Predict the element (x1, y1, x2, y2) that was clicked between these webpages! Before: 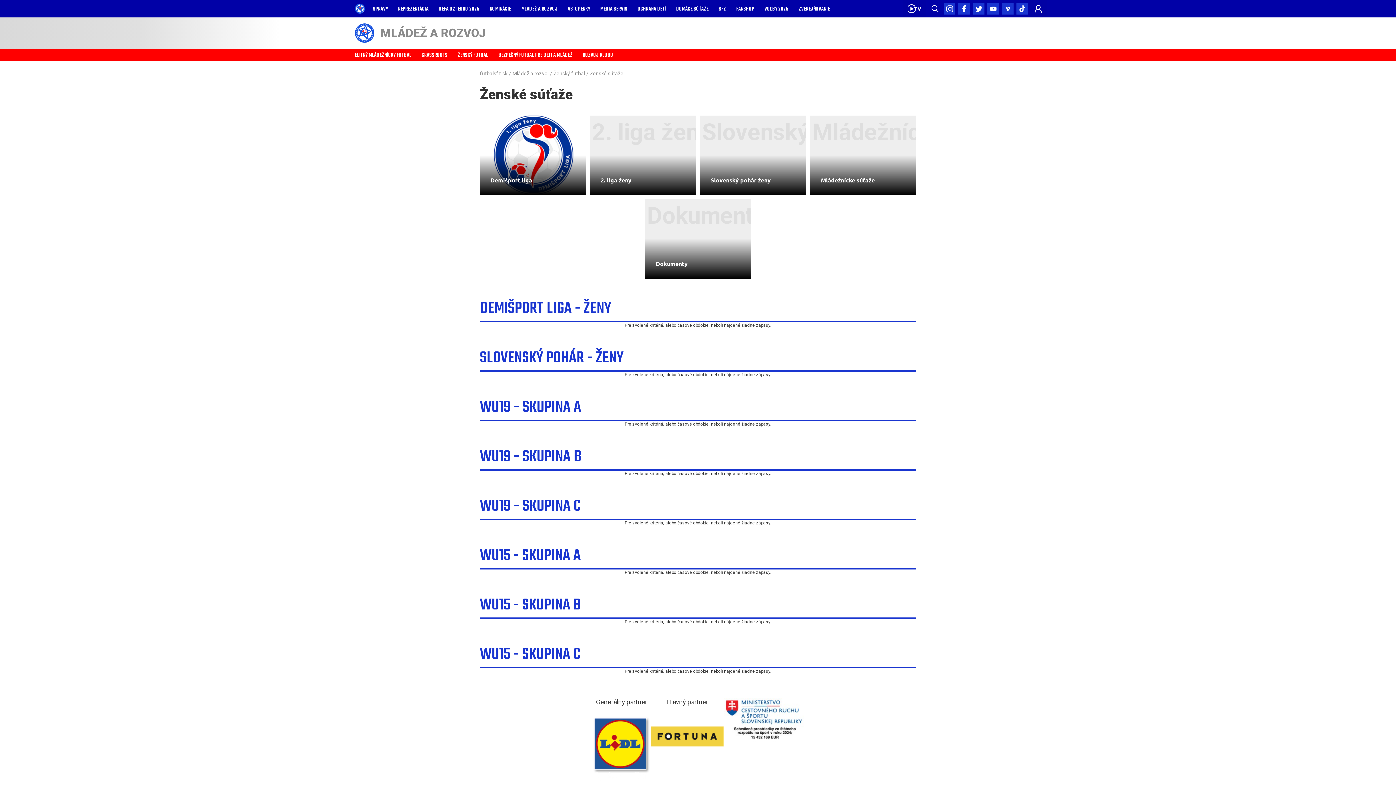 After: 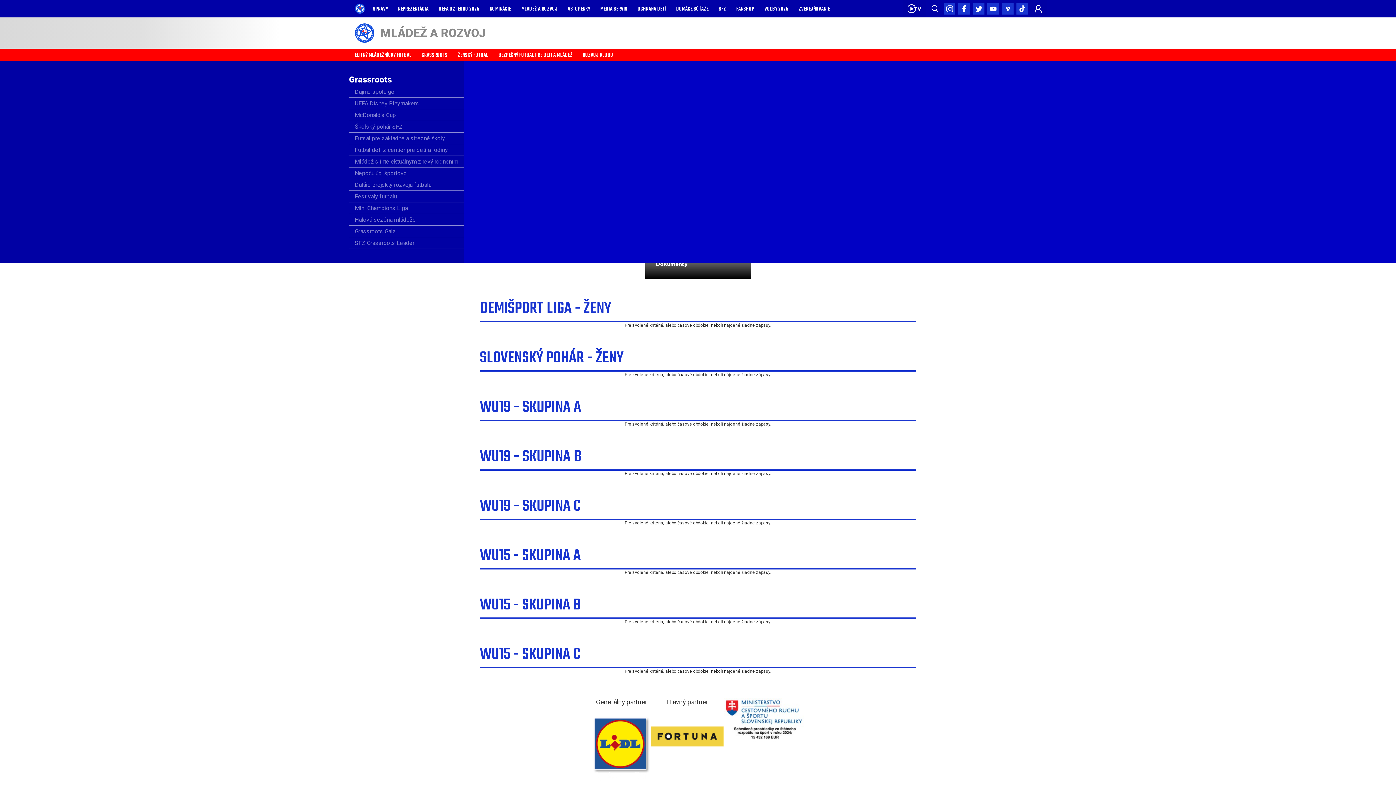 Action: label: GRASSROOTS bbox: (416, 48, 452, 61)